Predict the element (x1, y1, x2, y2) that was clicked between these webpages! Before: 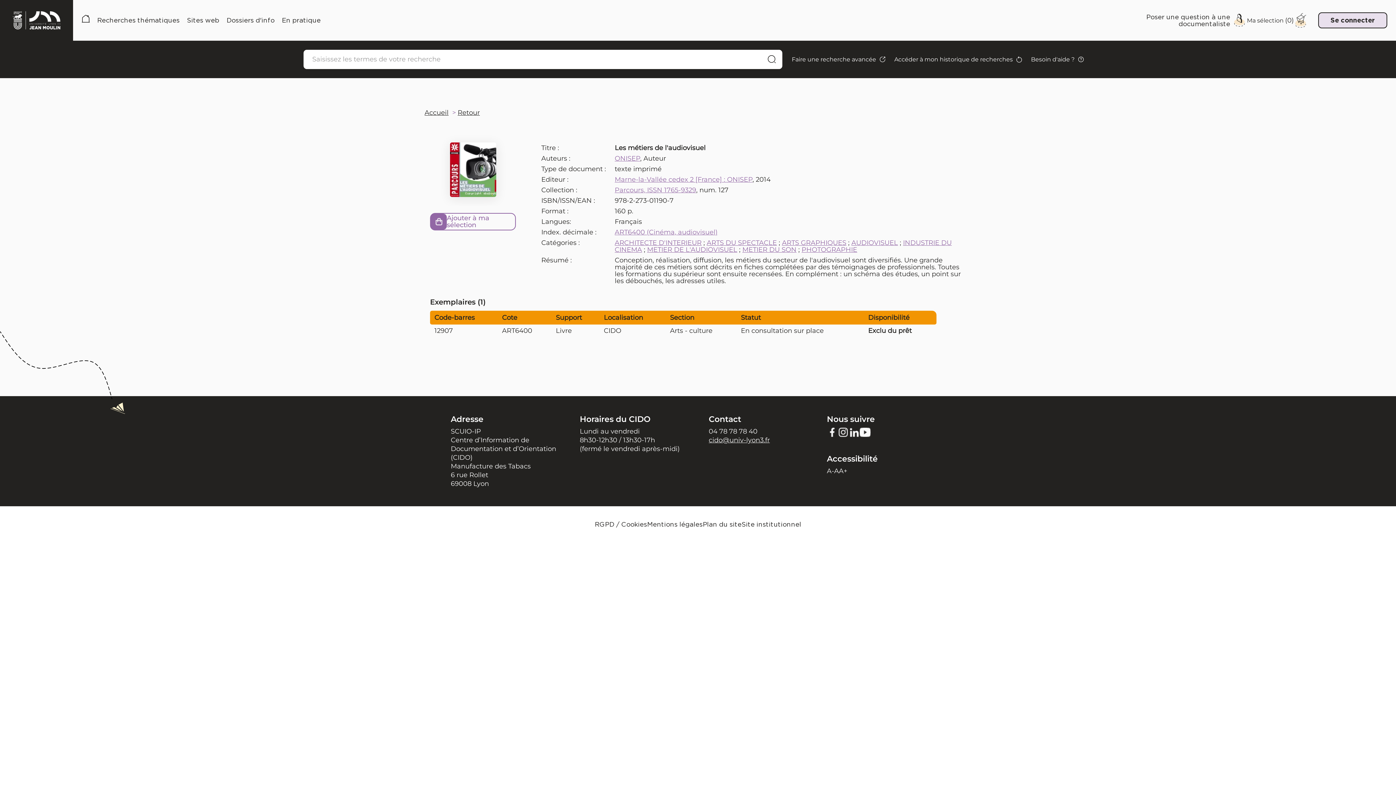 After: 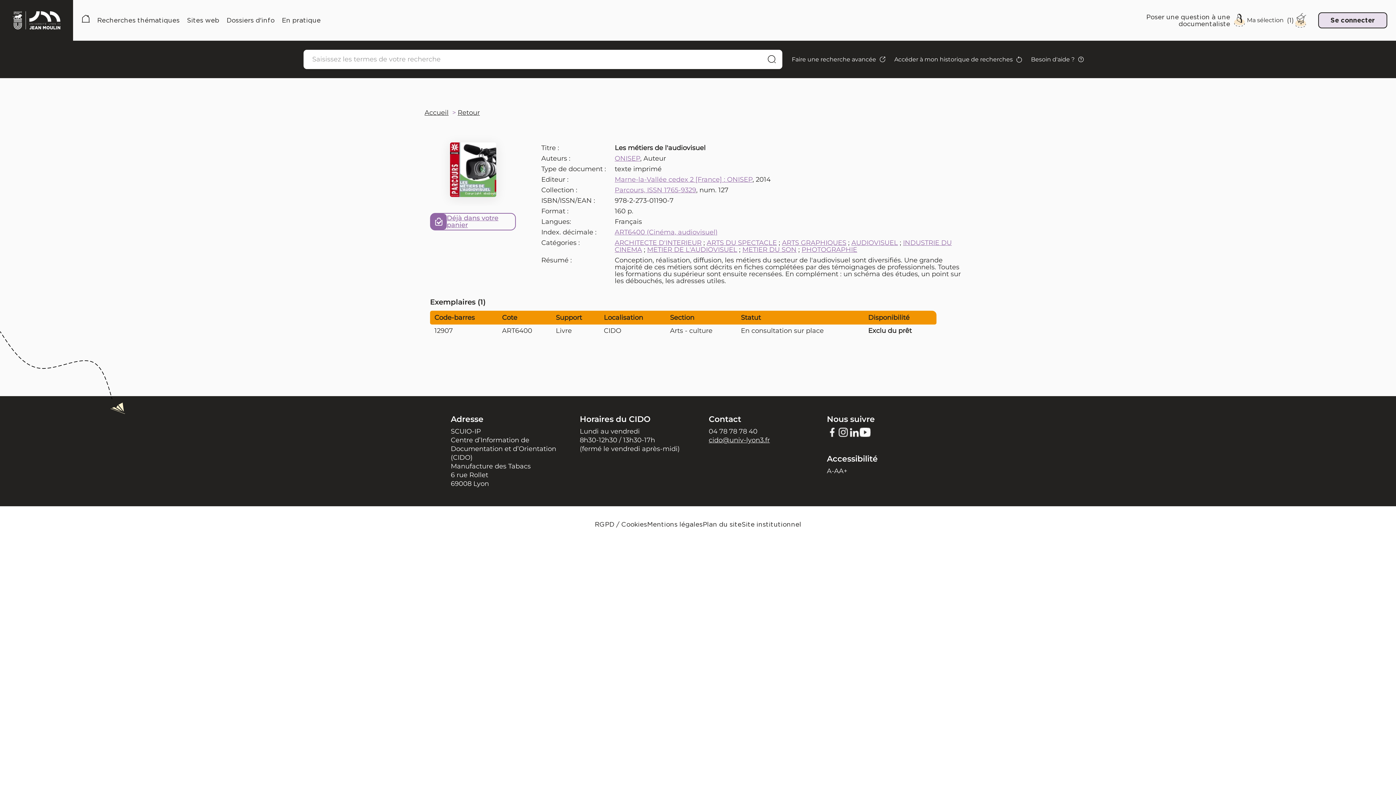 Action: bbox: (446, 214, 515, 228) label: Ajouter à ma sélection